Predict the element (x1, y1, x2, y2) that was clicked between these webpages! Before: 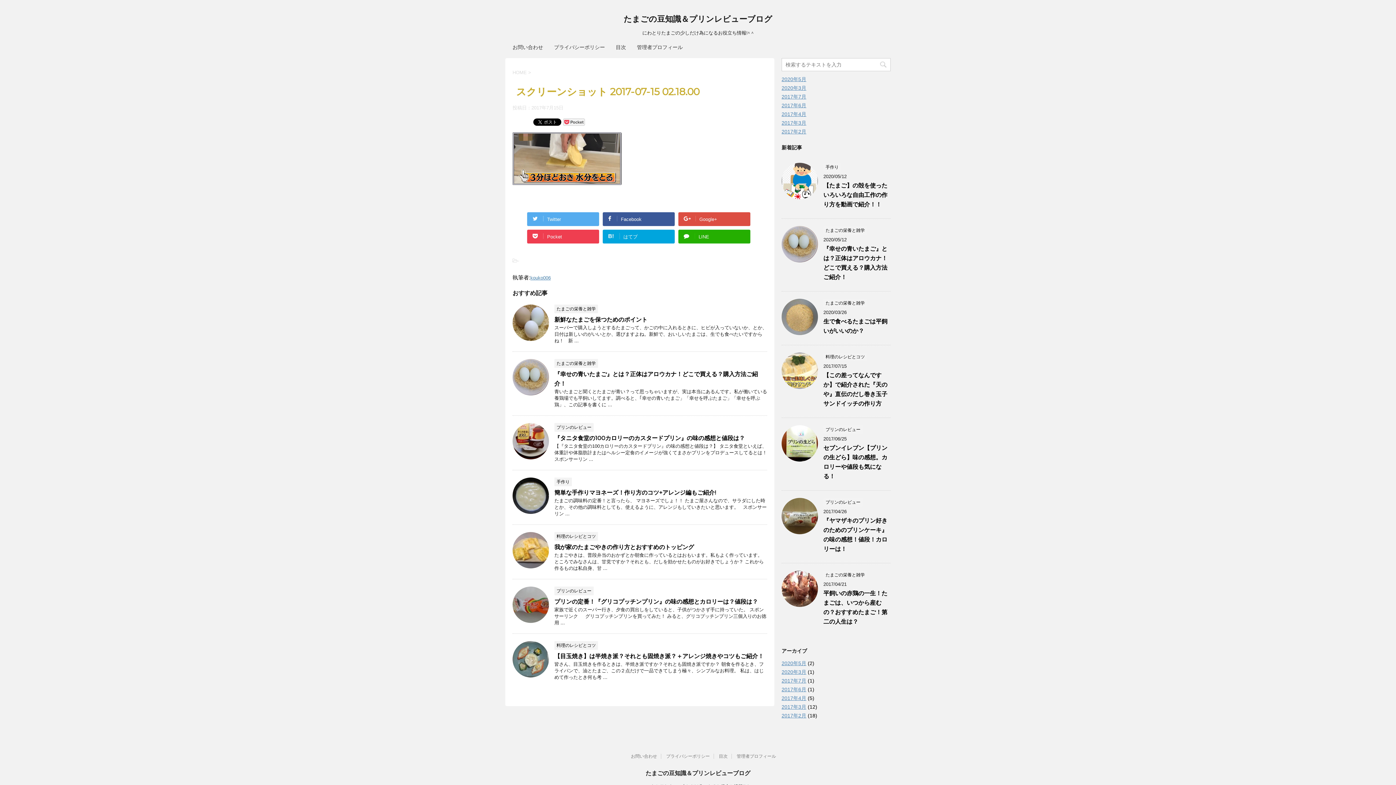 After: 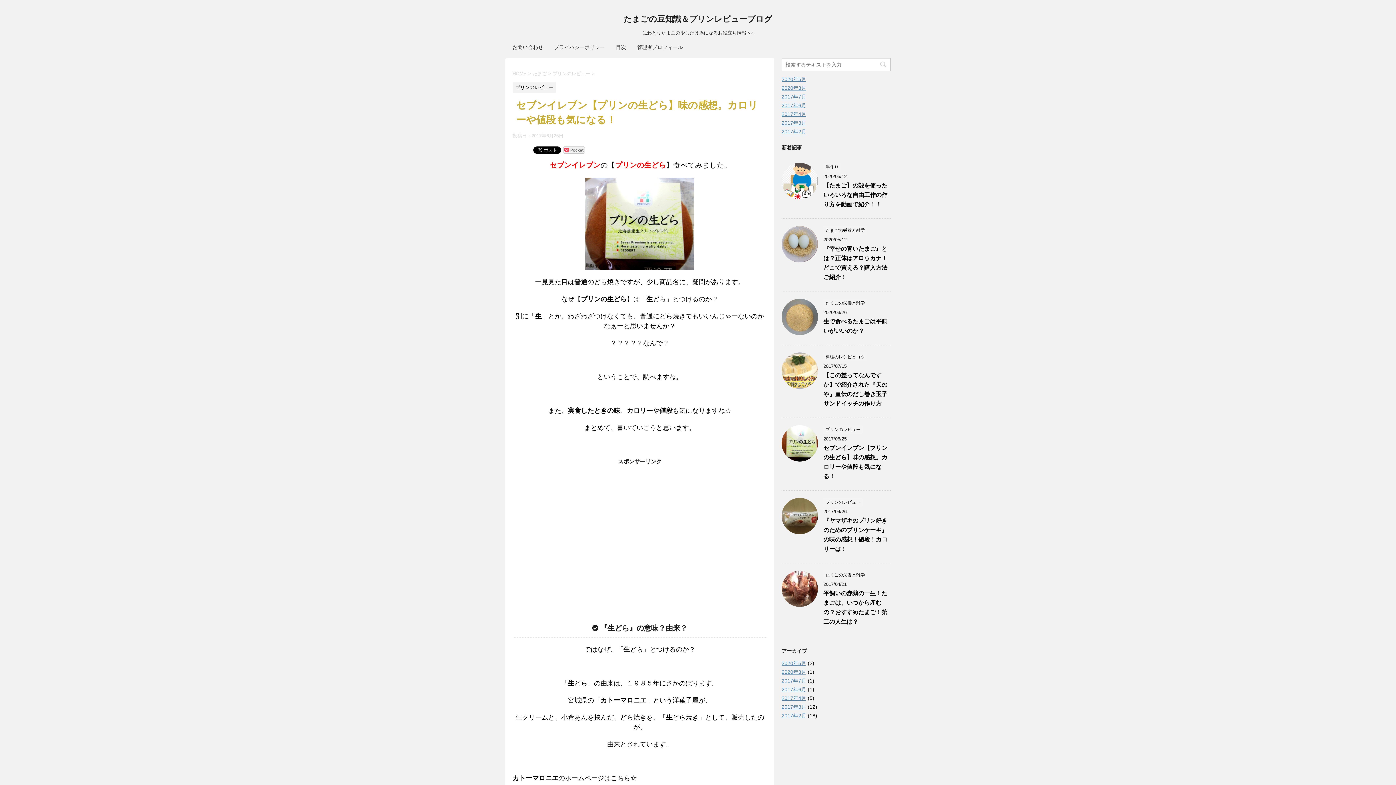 Action: bbox: (781, 455, 818, 461)